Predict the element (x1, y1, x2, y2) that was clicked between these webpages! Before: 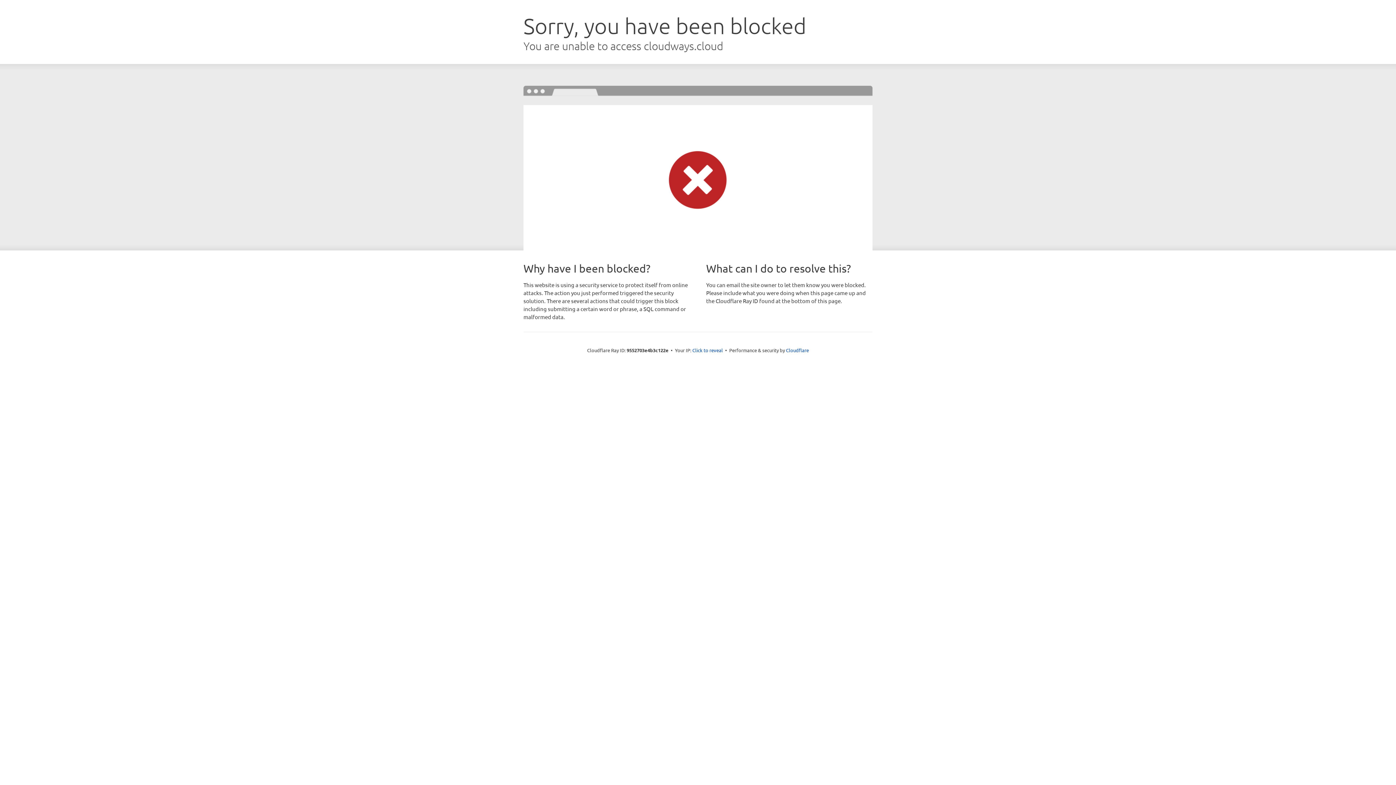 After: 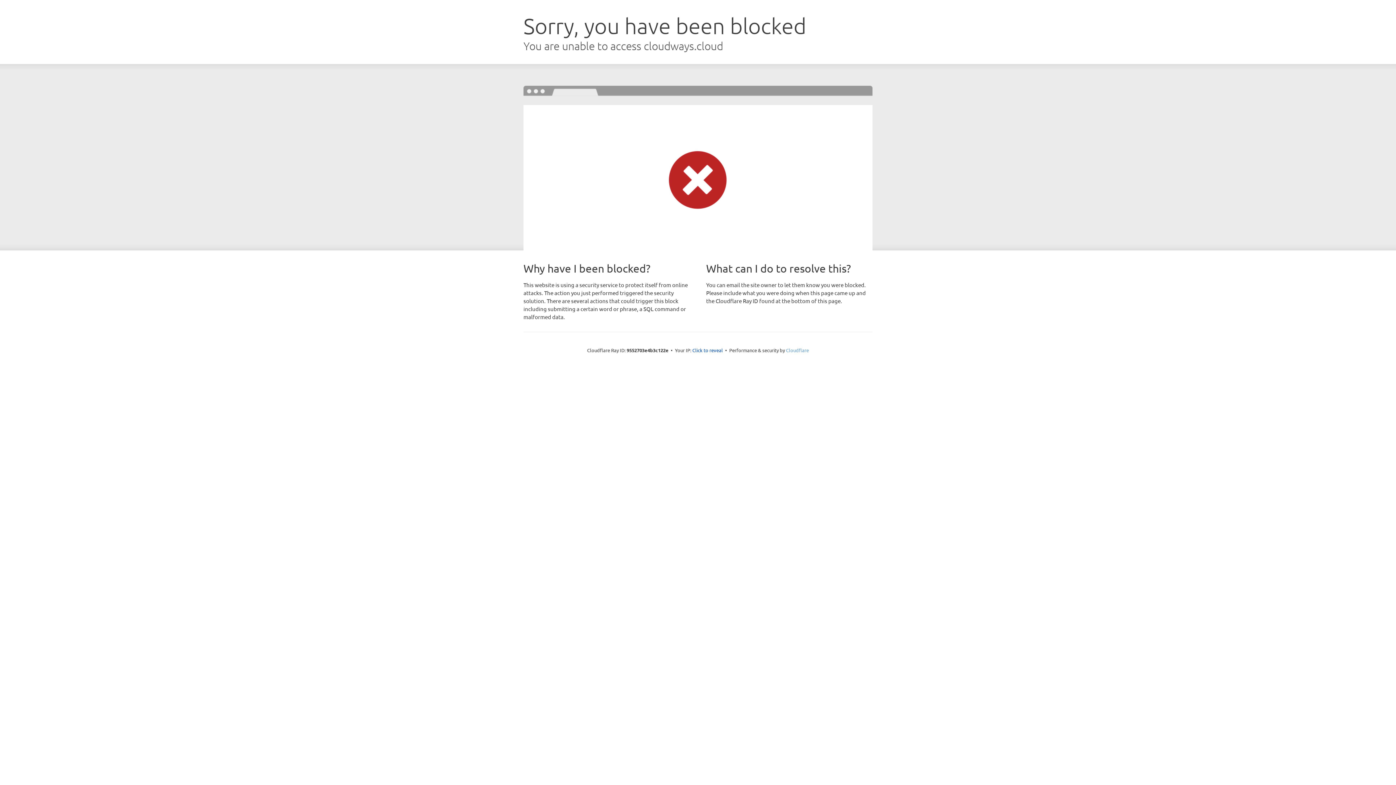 Action: label: Cloudflare bbox: (786, 347, 809, 353)